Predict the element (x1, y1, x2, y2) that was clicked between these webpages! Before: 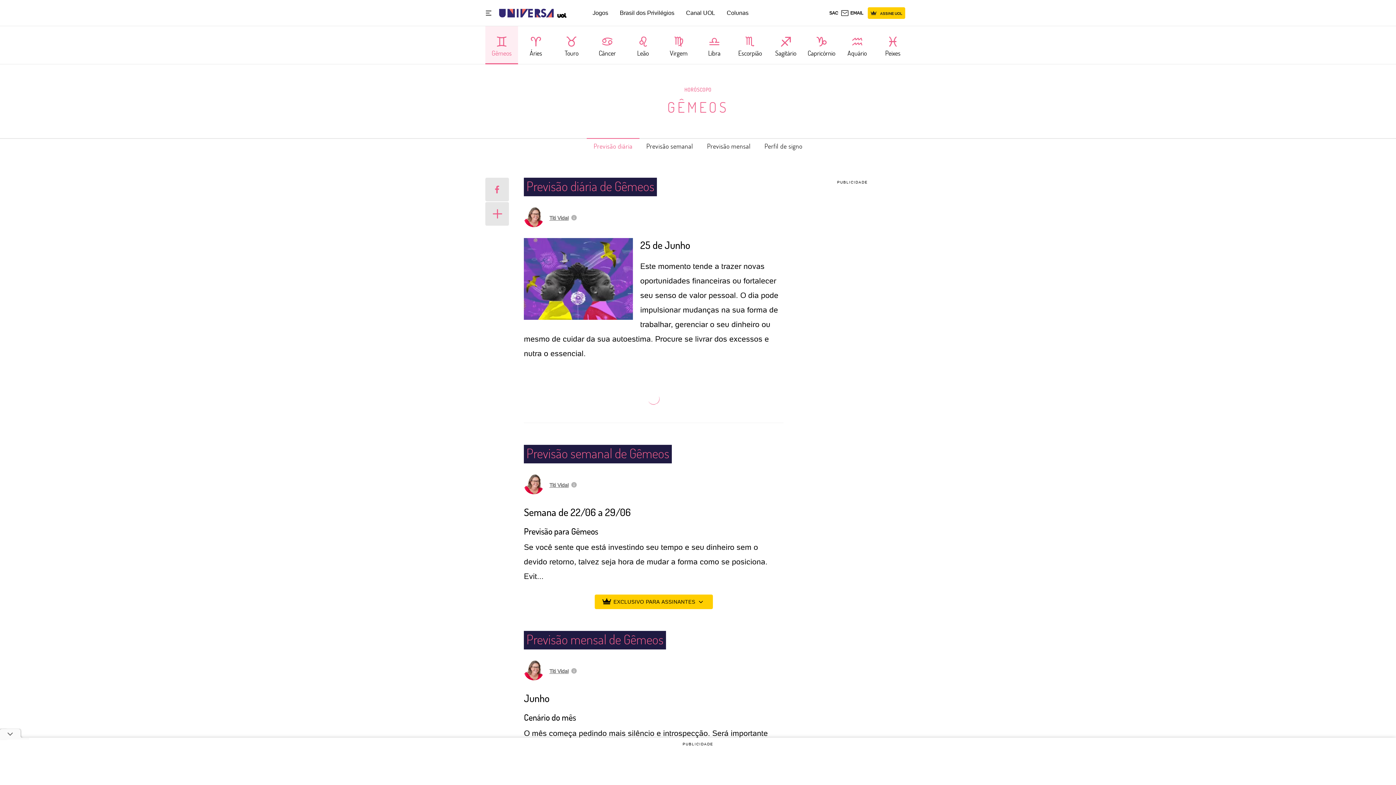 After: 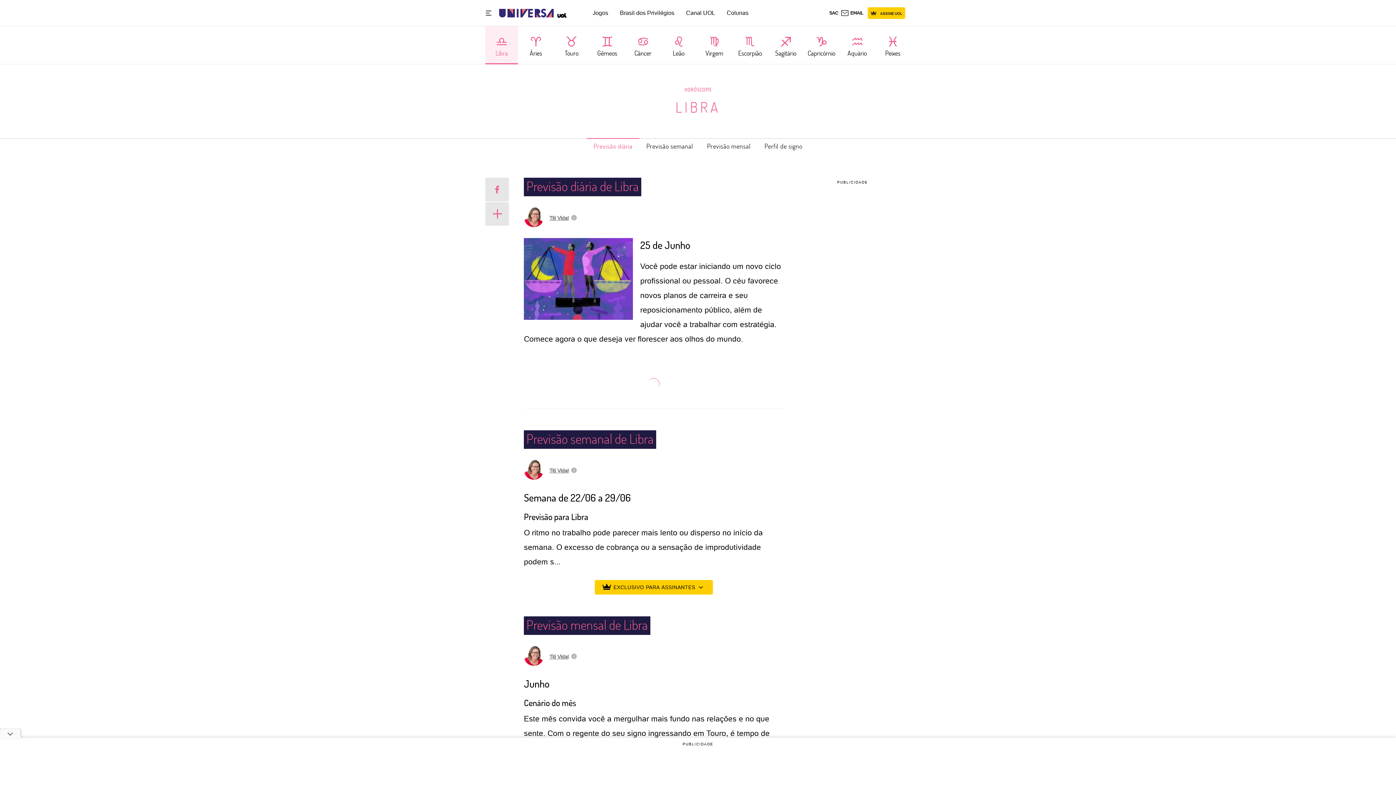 Action: bbox: (696, 35, 732, 50) label: Libra